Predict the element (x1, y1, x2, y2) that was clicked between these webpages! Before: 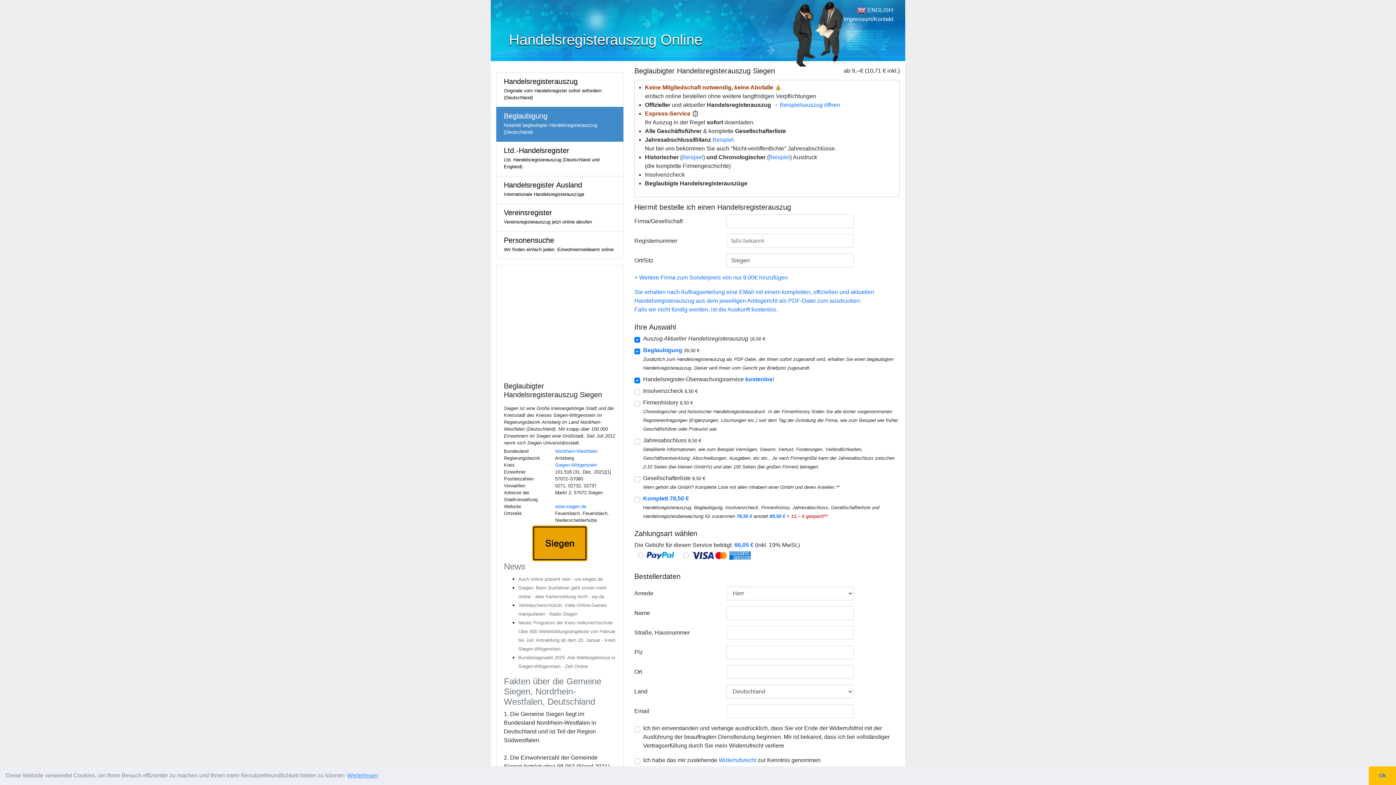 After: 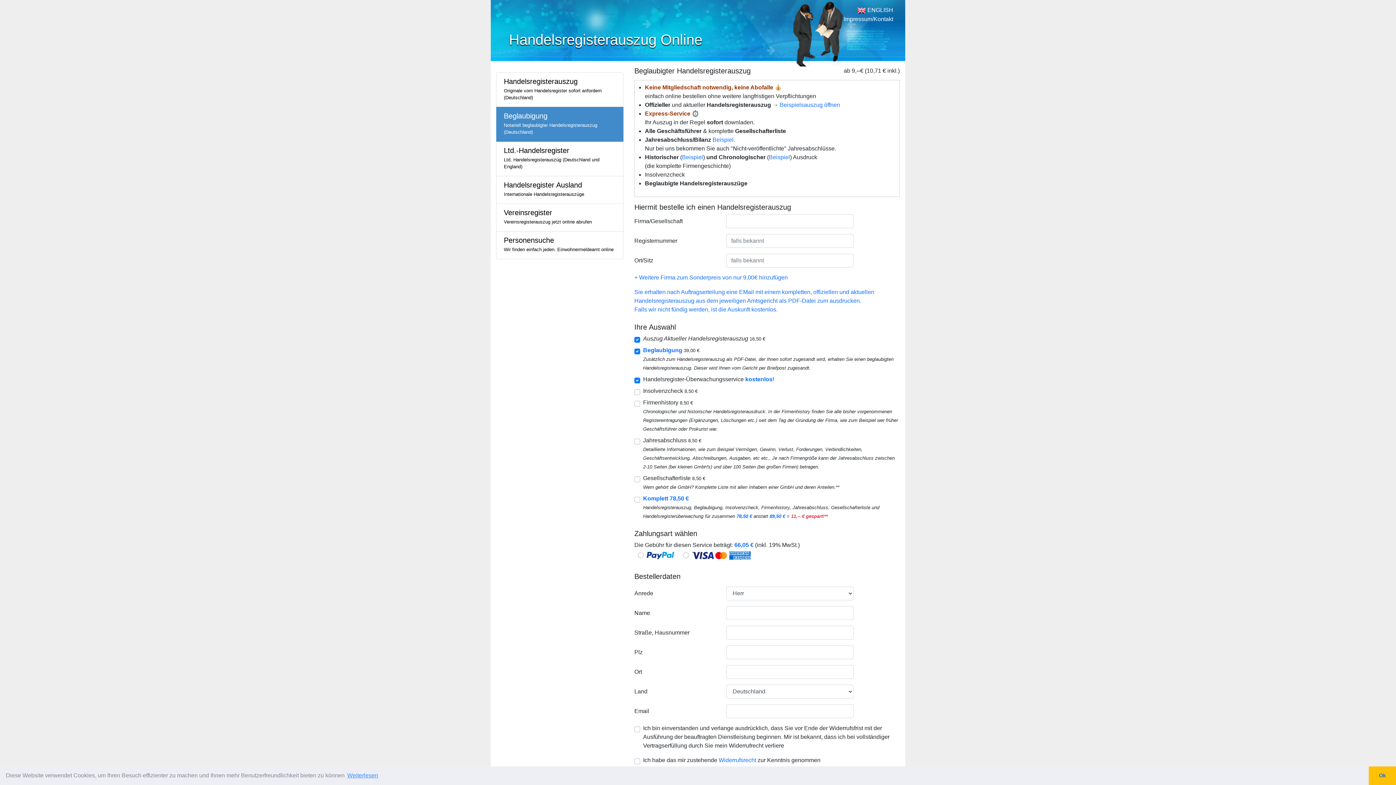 Action: bbox: (496, 106, 623, 141) label: Beglaubigung

Notariell beglaubigter Handelsregisterauszug (Deutschland)